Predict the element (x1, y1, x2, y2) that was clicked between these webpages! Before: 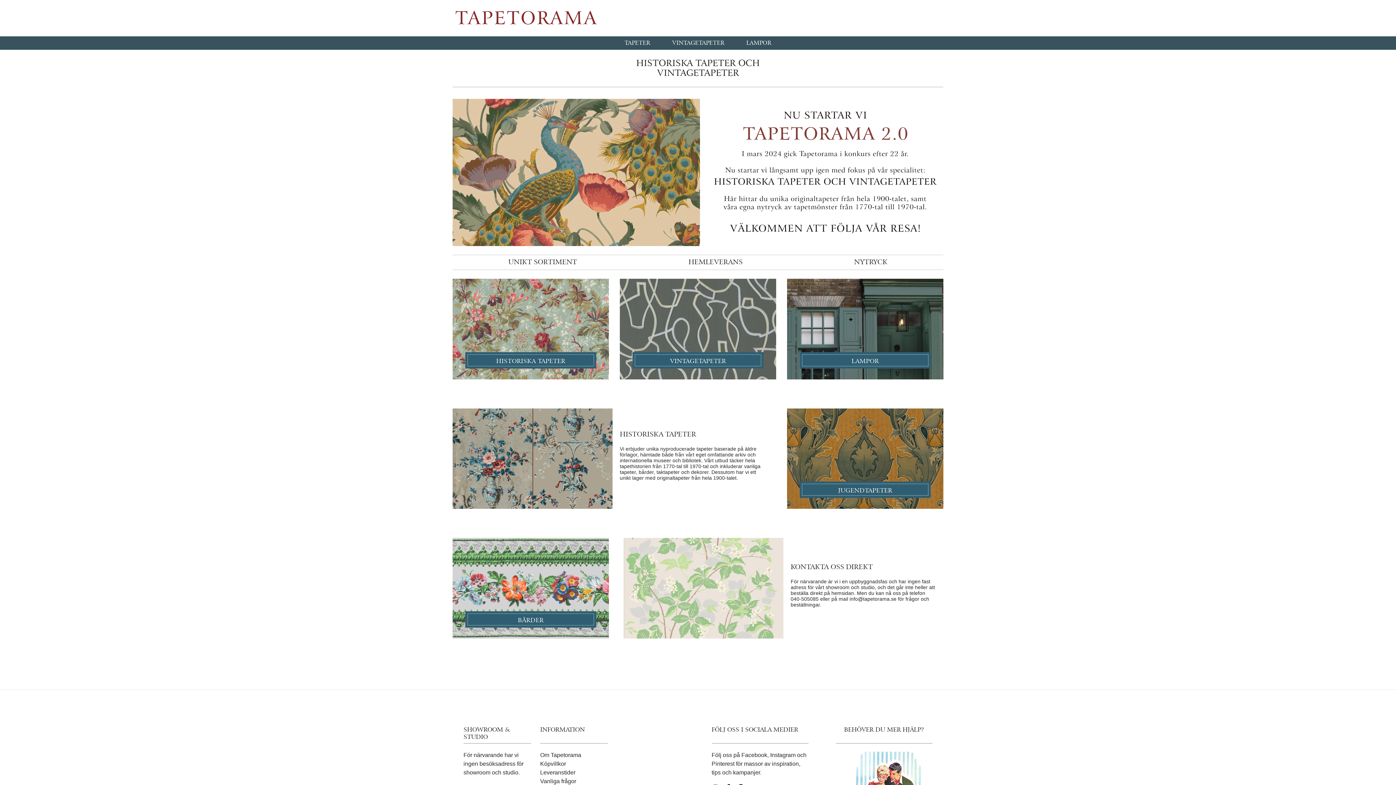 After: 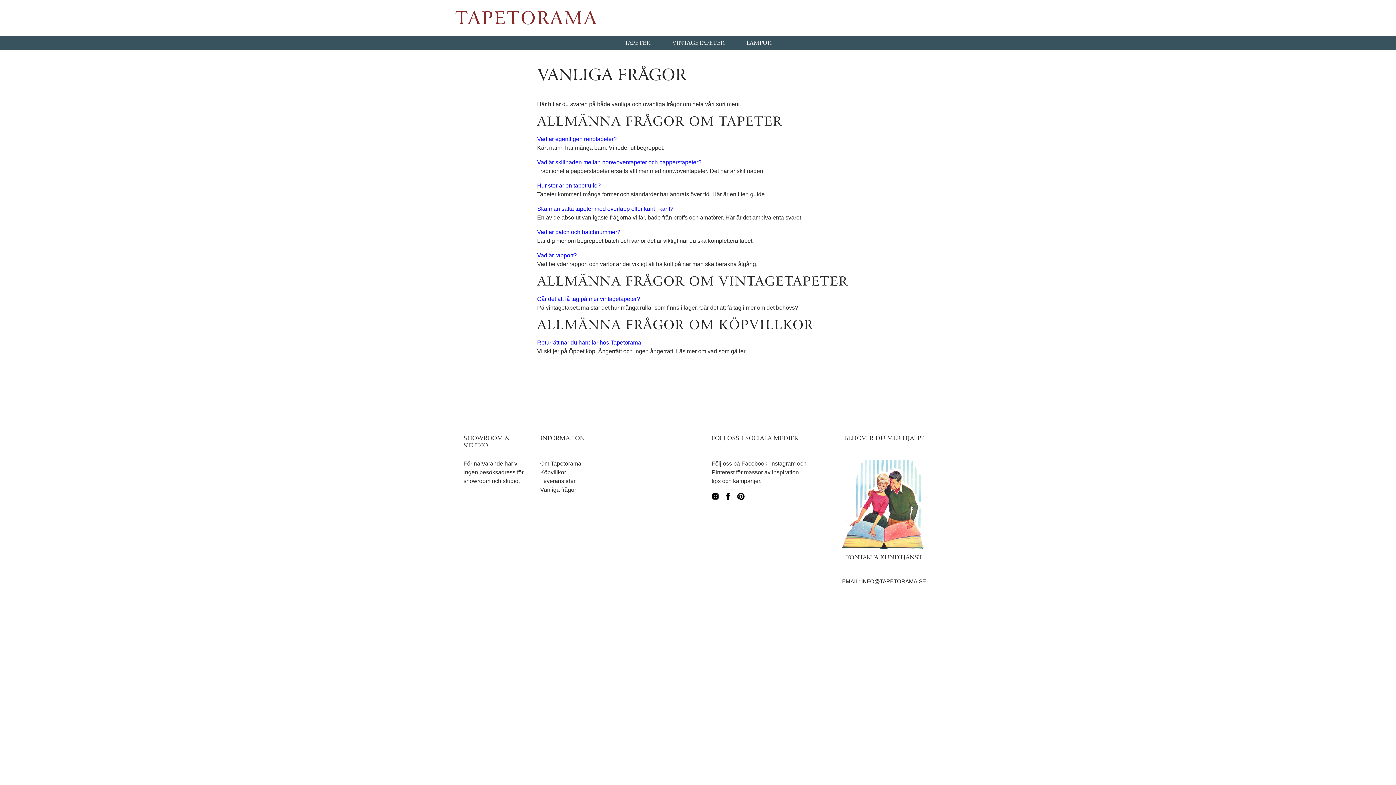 Action: label: Vanliga frågor bbox: (540, 778, 576, 784)